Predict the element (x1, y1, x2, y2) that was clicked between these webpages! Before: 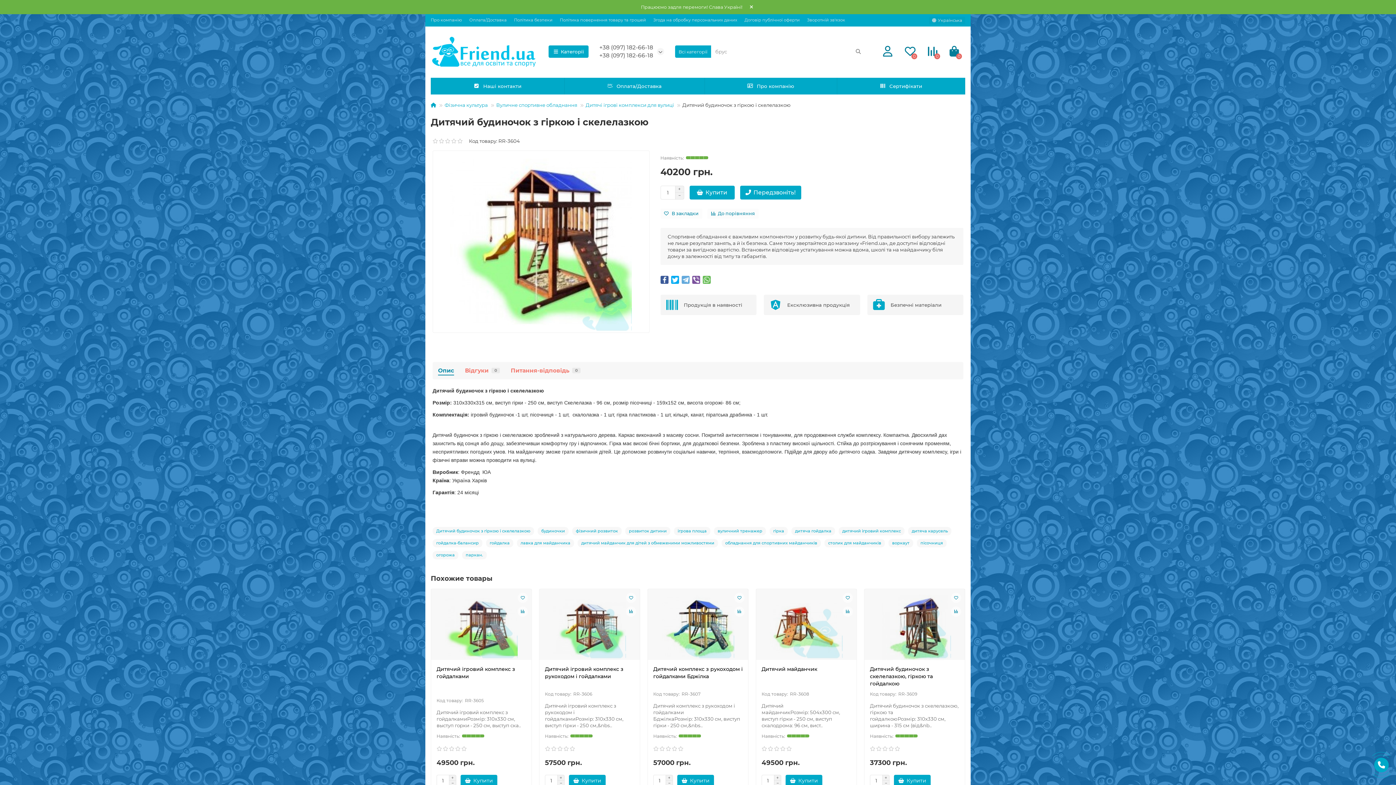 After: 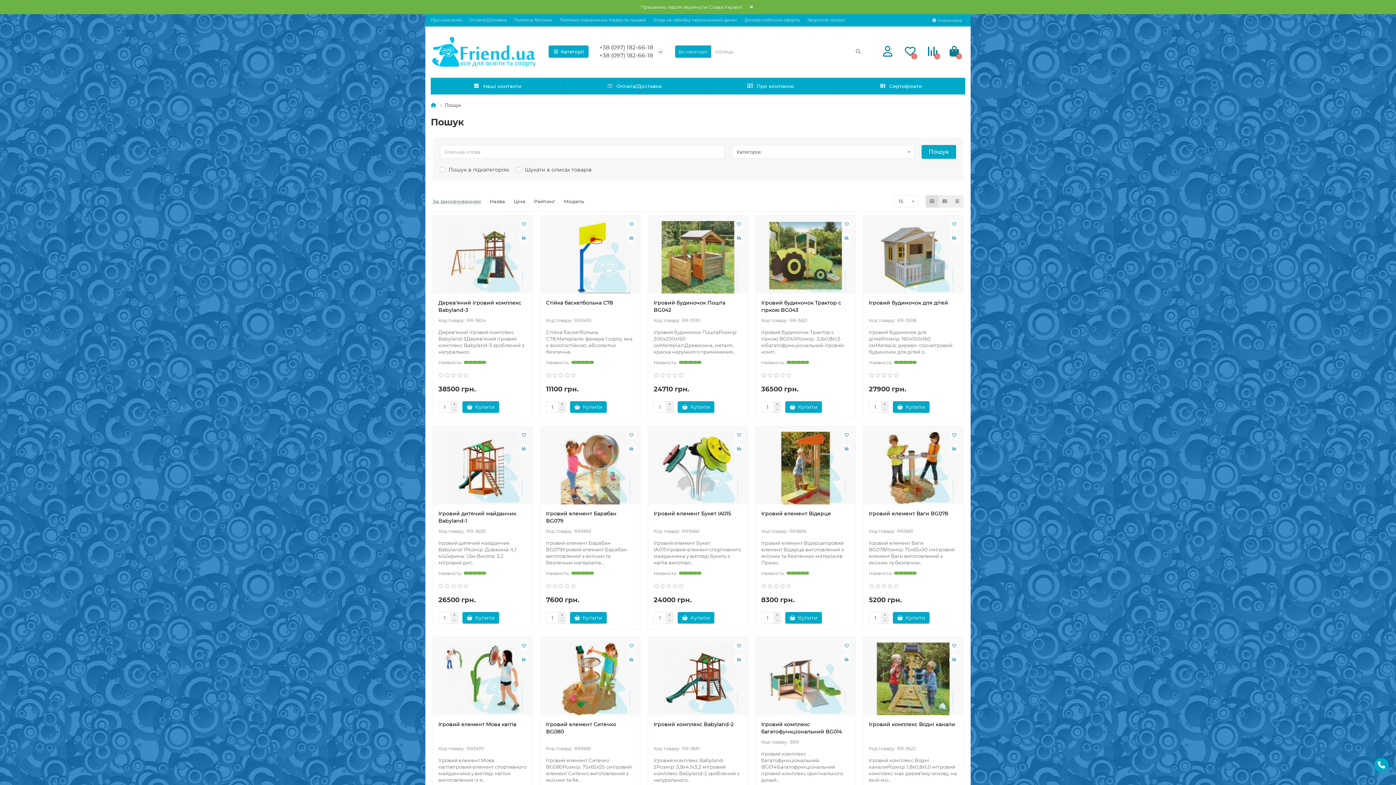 Action: bbox: (908, 527, 951, 535) label: дитяча карусель